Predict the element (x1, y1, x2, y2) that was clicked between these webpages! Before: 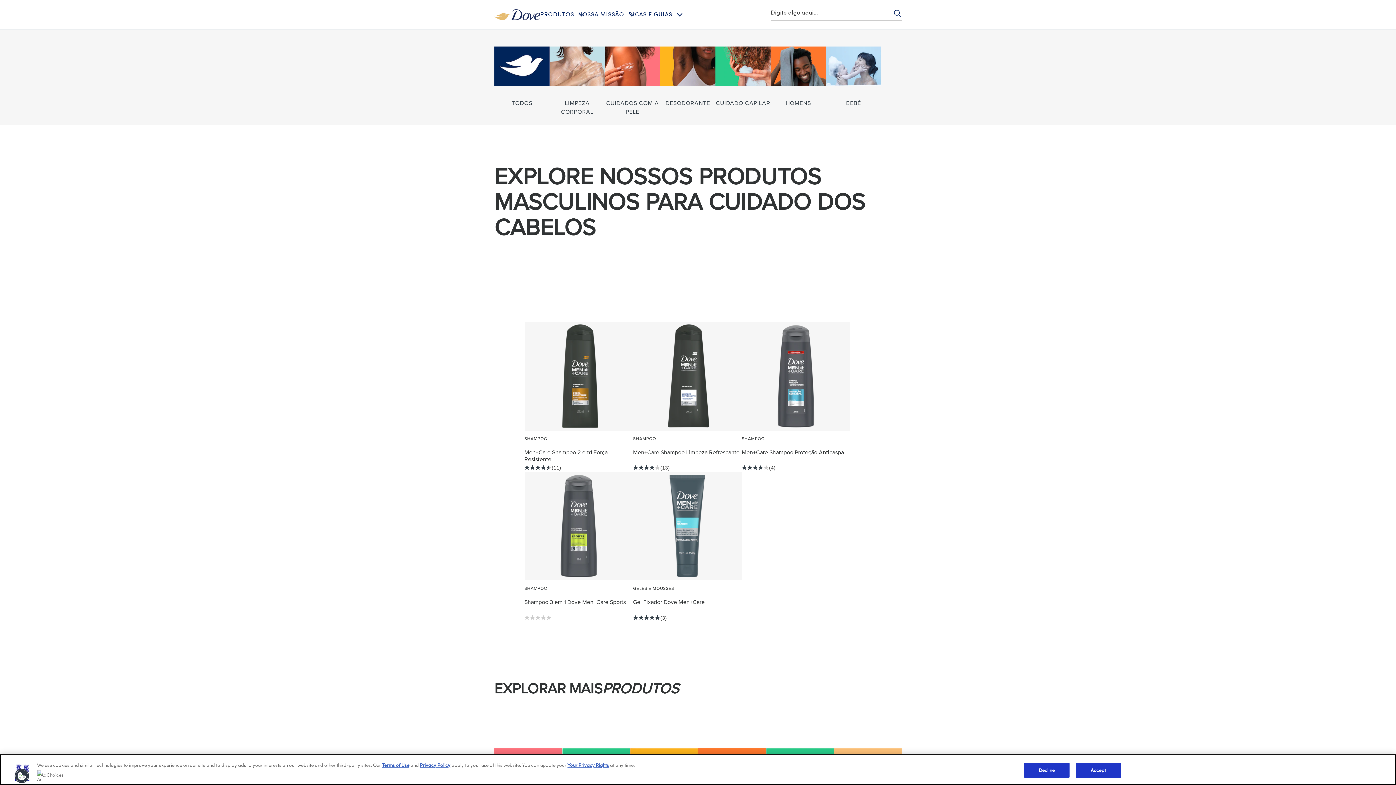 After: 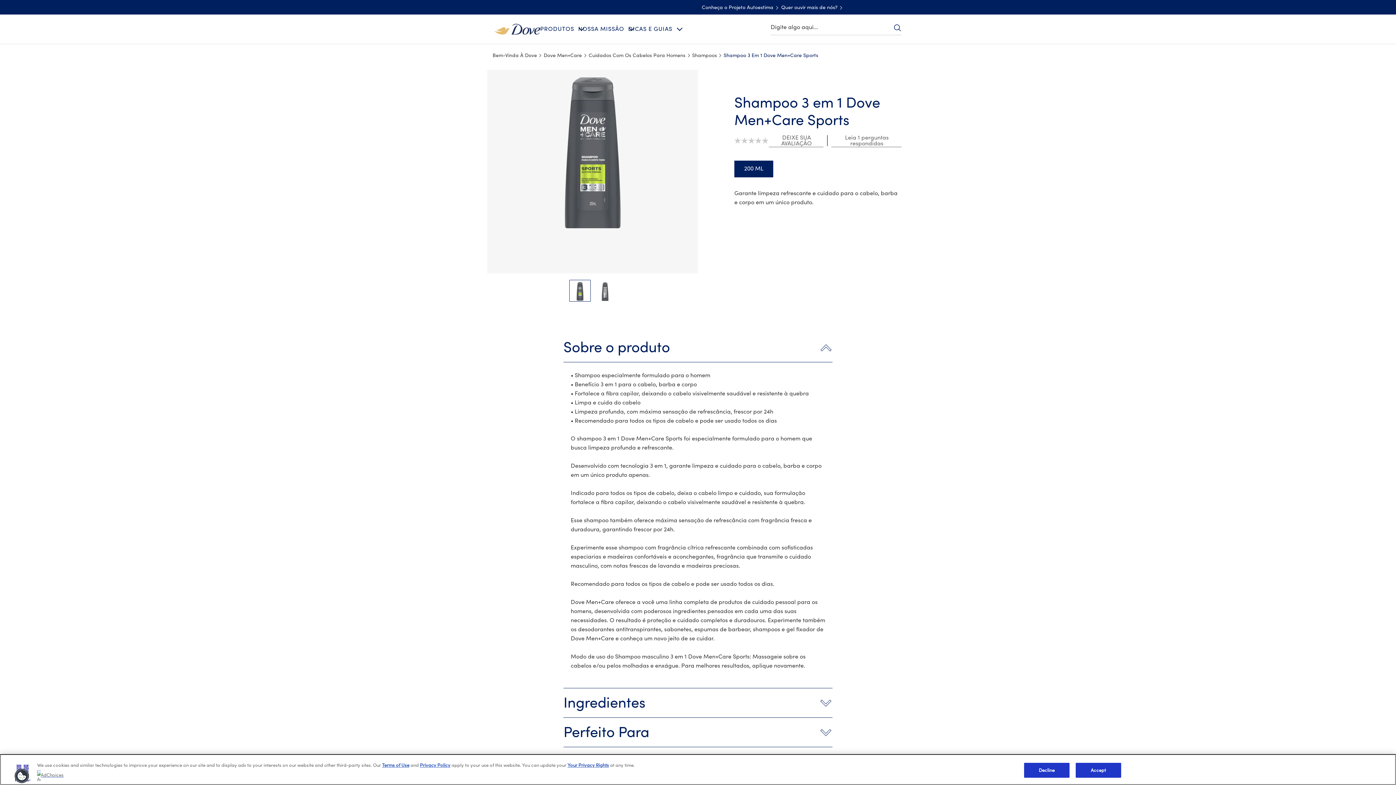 Action: label: Shampoo 3 em 1 Dove Men+Care Sports bbox: (524, 599, 633, 606)